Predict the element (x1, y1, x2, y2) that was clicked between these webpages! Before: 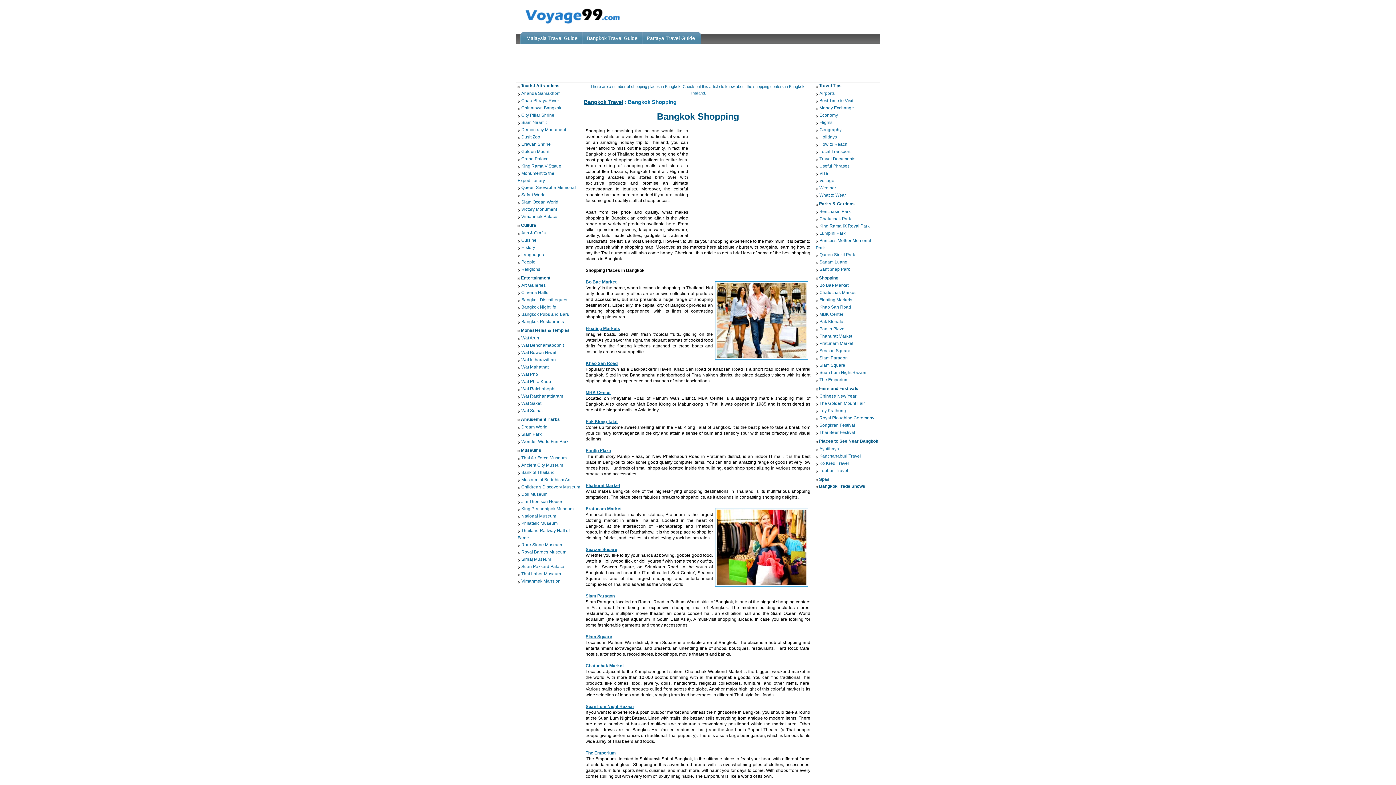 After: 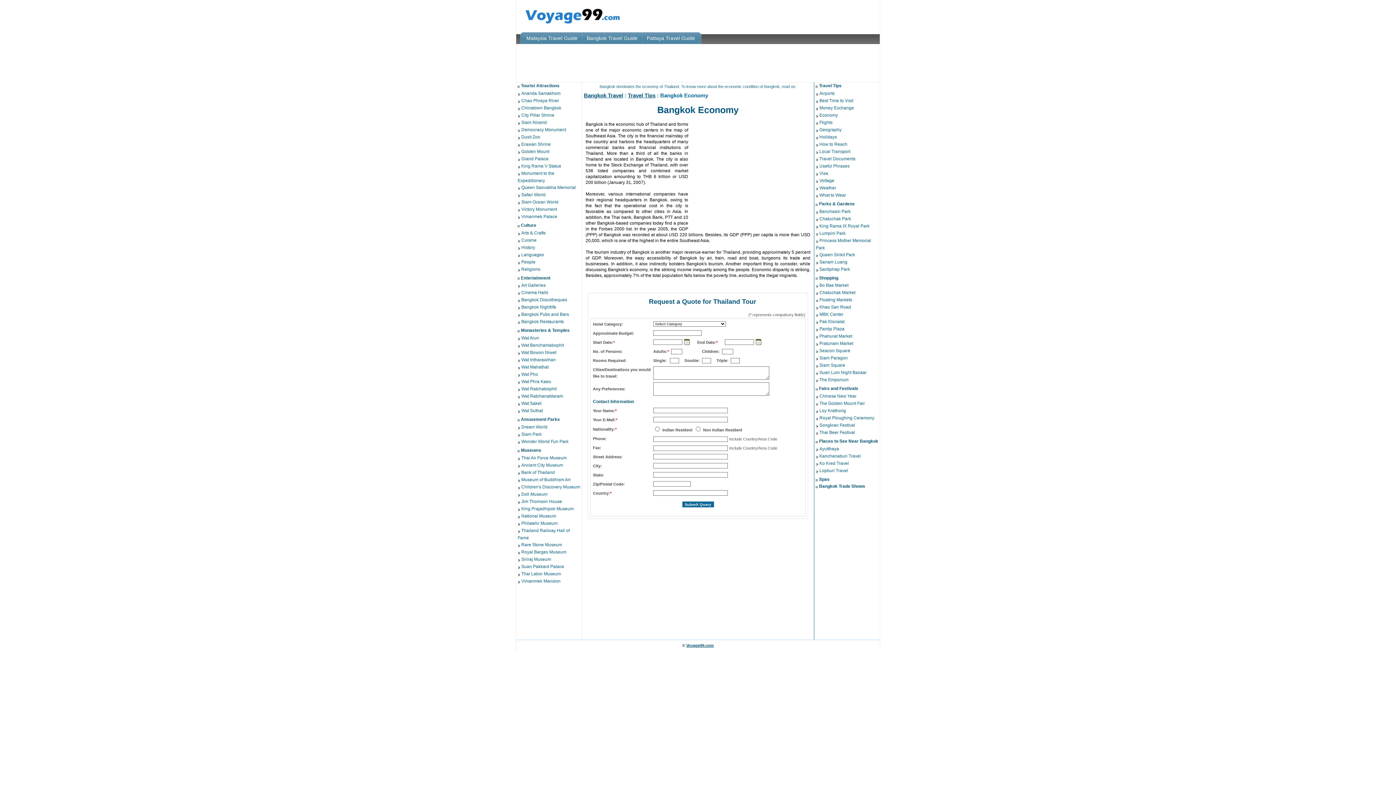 Action: label: Economy bbox: (819, 112, 838, 117)